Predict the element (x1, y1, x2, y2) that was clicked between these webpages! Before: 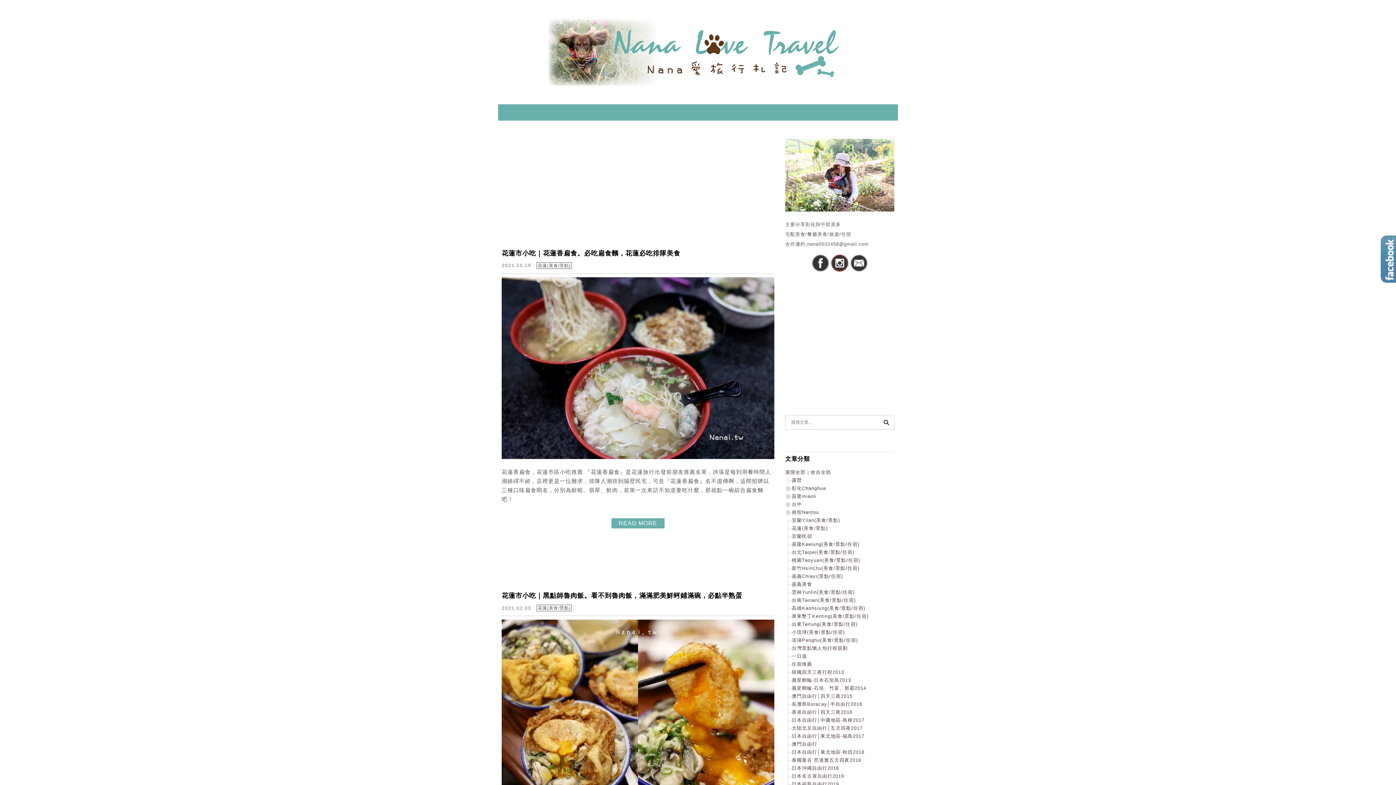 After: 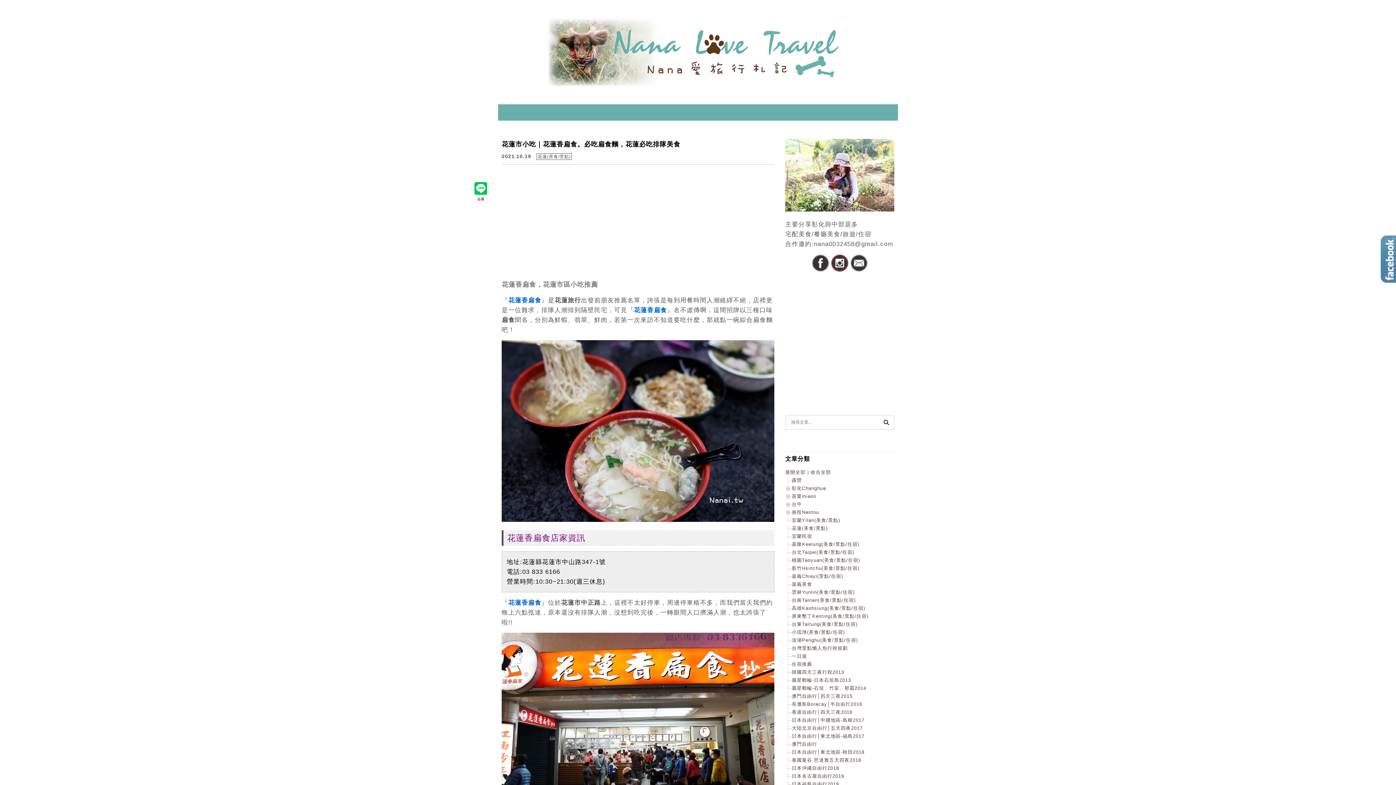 Action: bbox: (501, 454, 774, 460)